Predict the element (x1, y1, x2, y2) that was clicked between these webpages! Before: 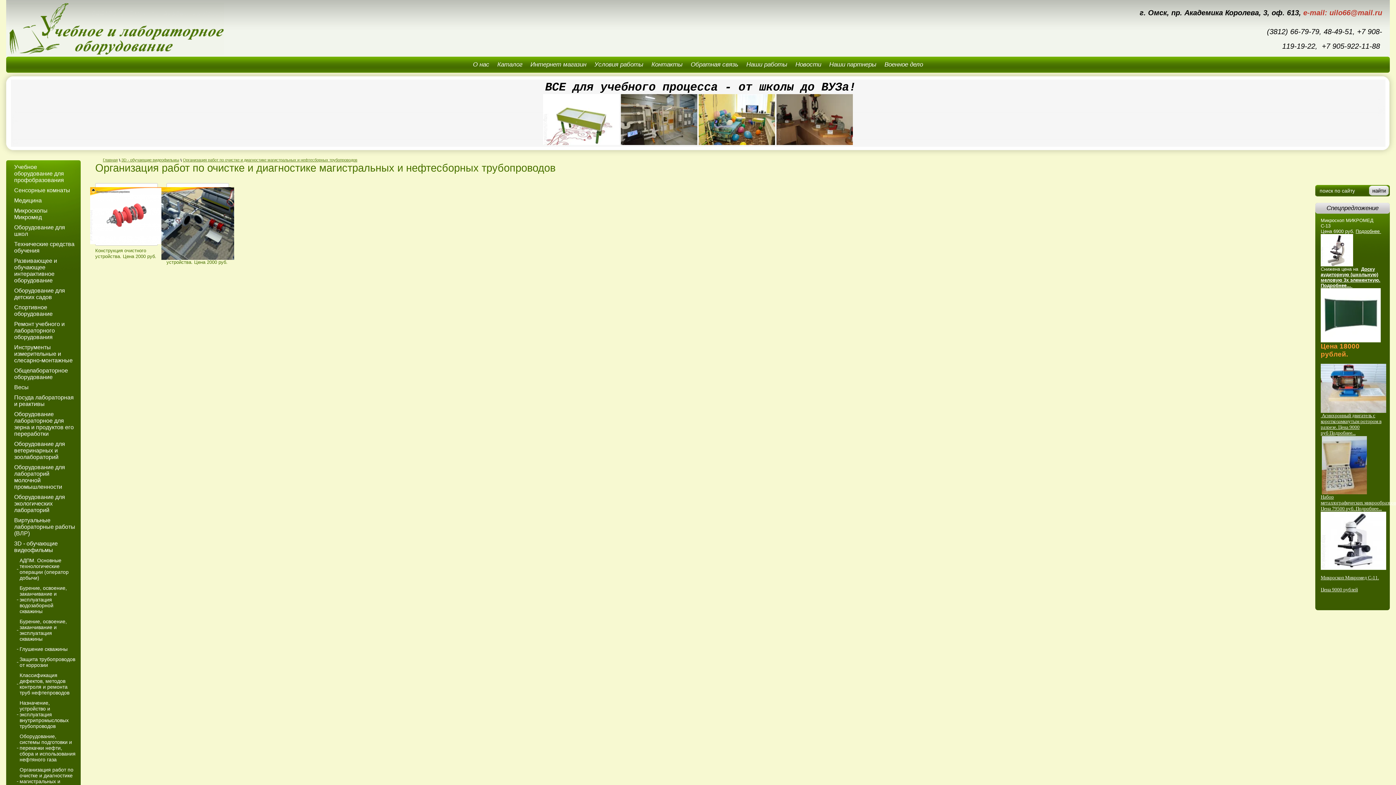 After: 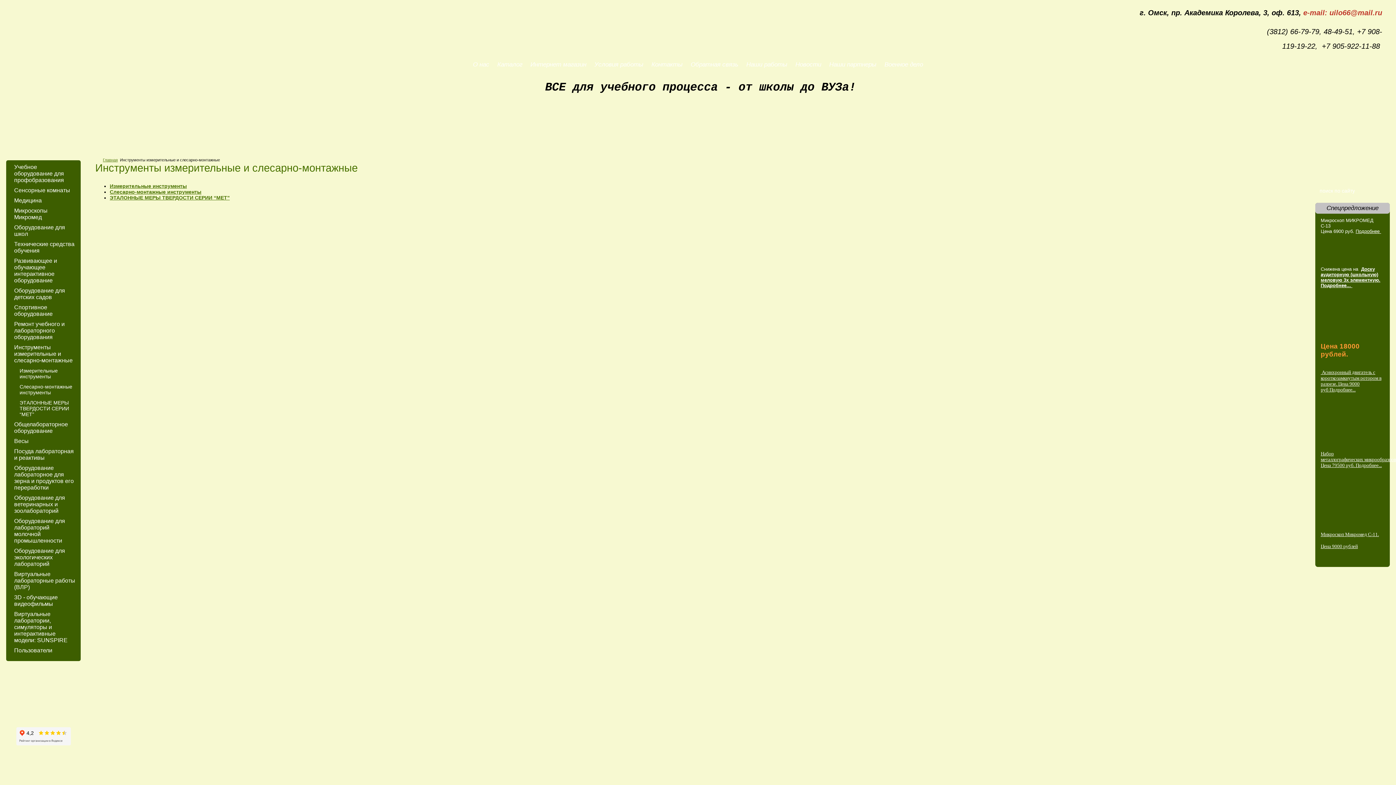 Action: bbox: (6, 342, 79, 365) label: Инструменты измерительные и слесарно-монтажные